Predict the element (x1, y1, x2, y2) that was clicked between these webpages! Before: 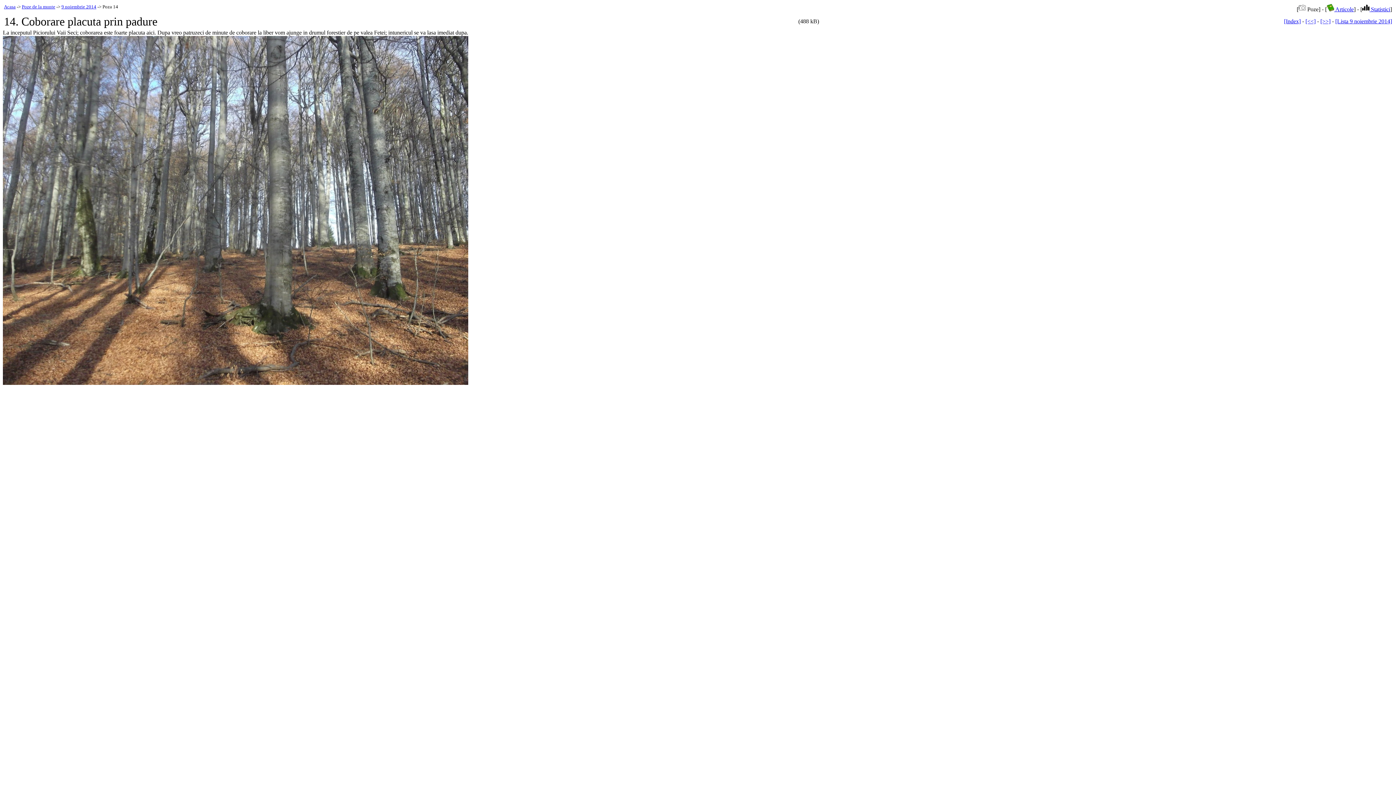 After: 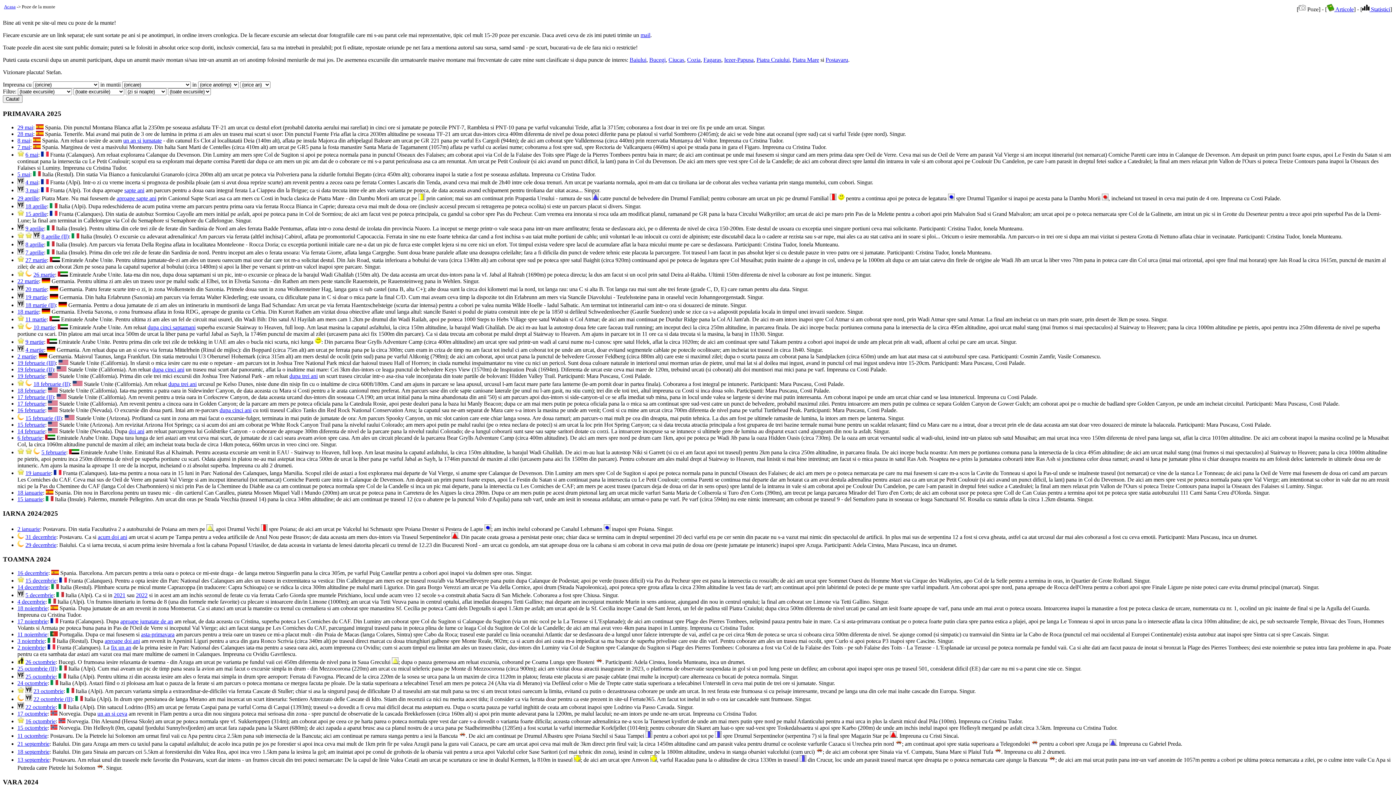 Action: label: Poze de la munte bbox: (21, 4, 55, 9)